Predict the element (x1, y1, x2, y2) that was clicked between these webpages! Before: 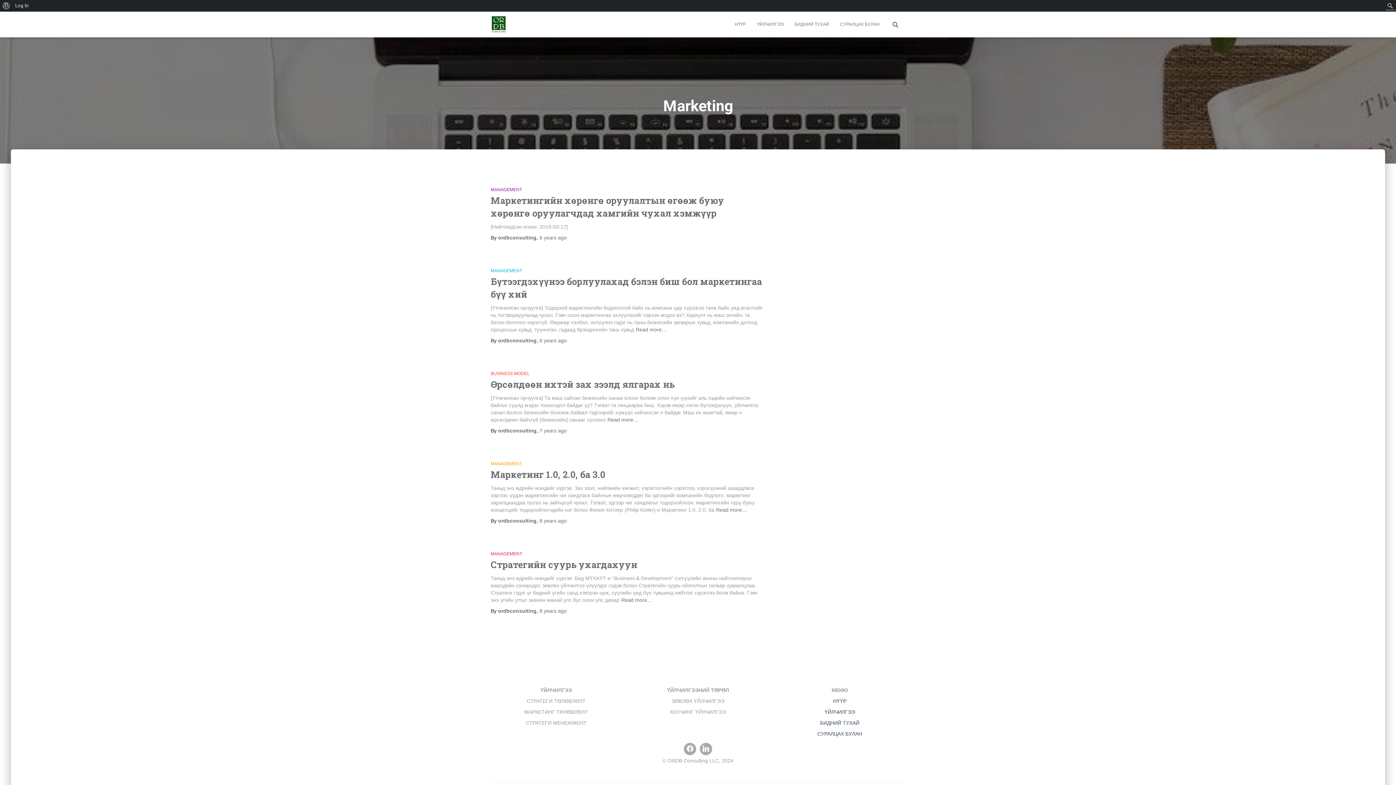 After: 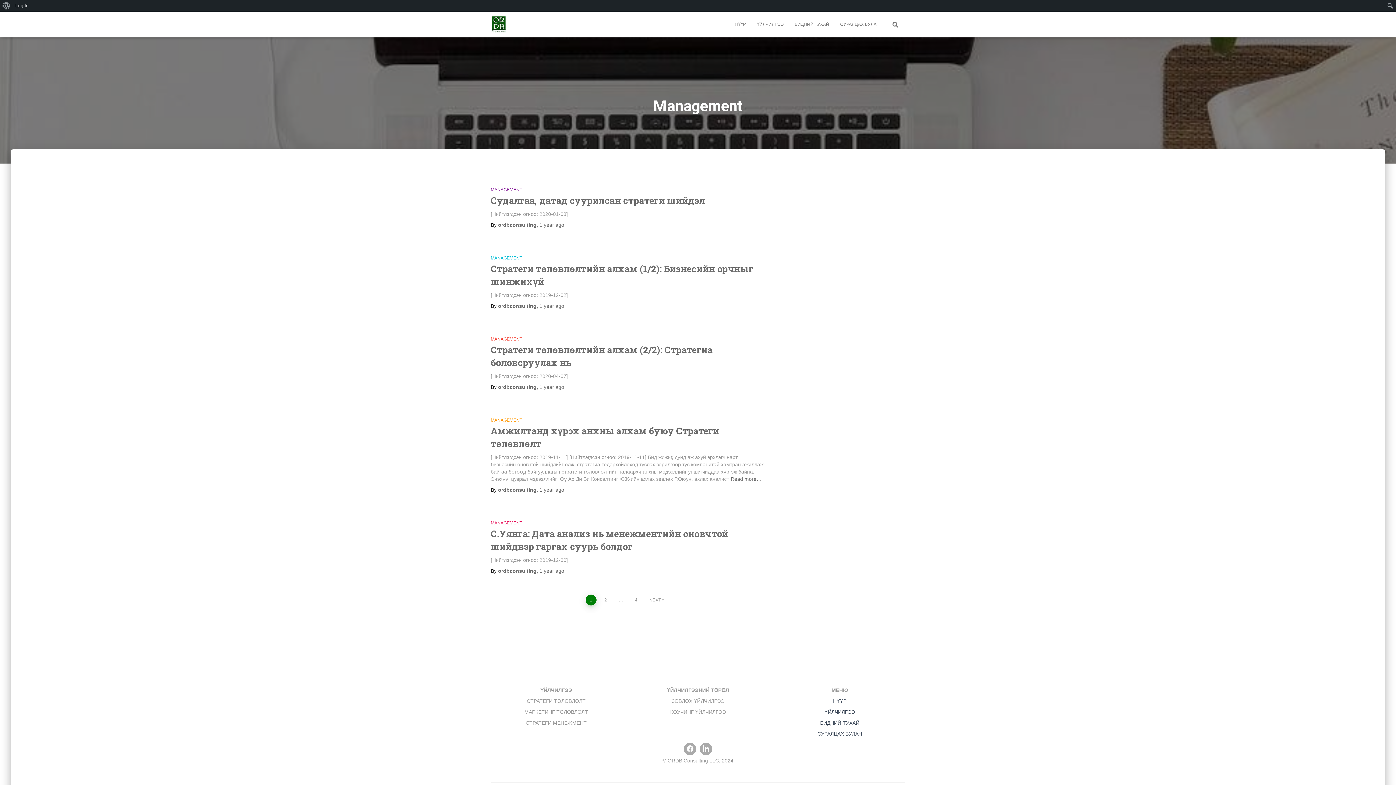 Action: label: MANAGEMENT bbox: (490, 187, 522, 192)